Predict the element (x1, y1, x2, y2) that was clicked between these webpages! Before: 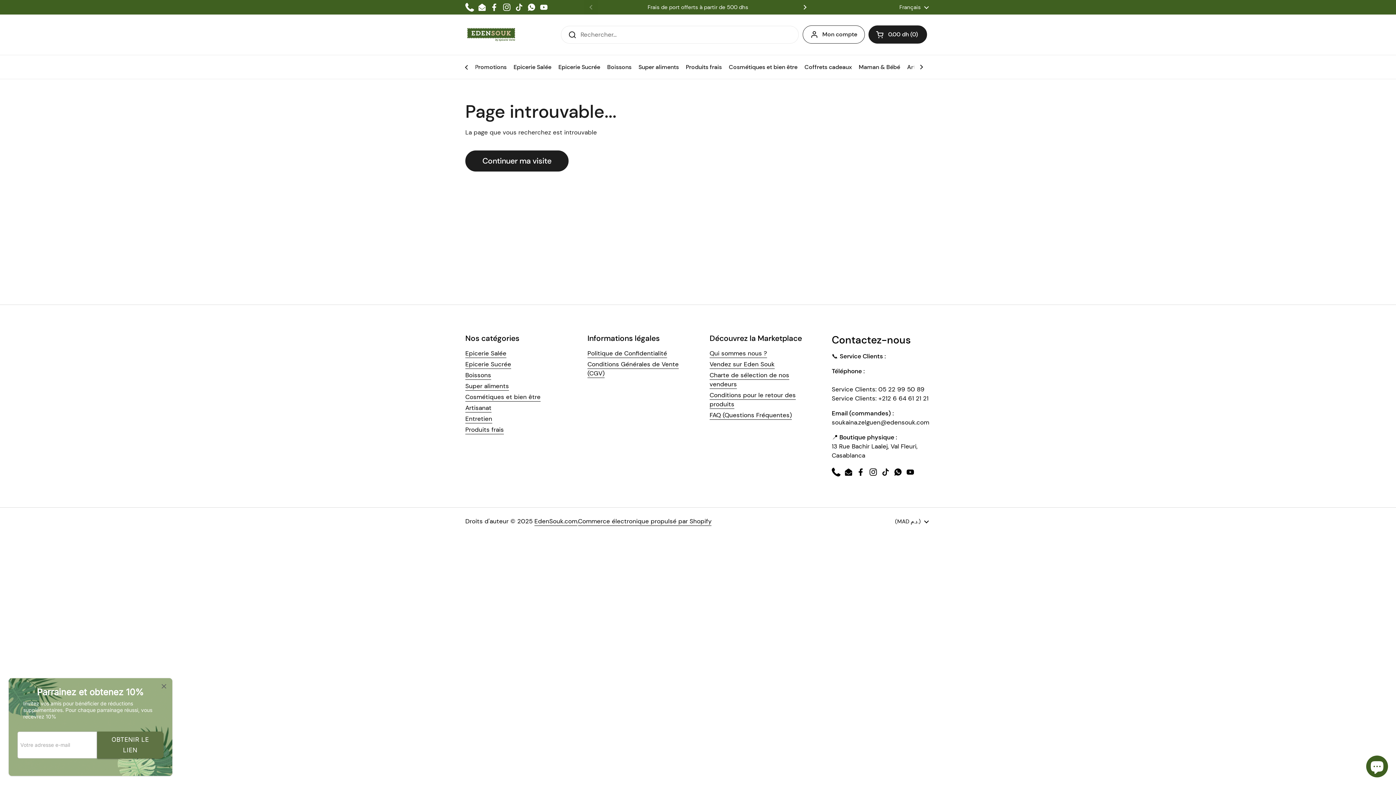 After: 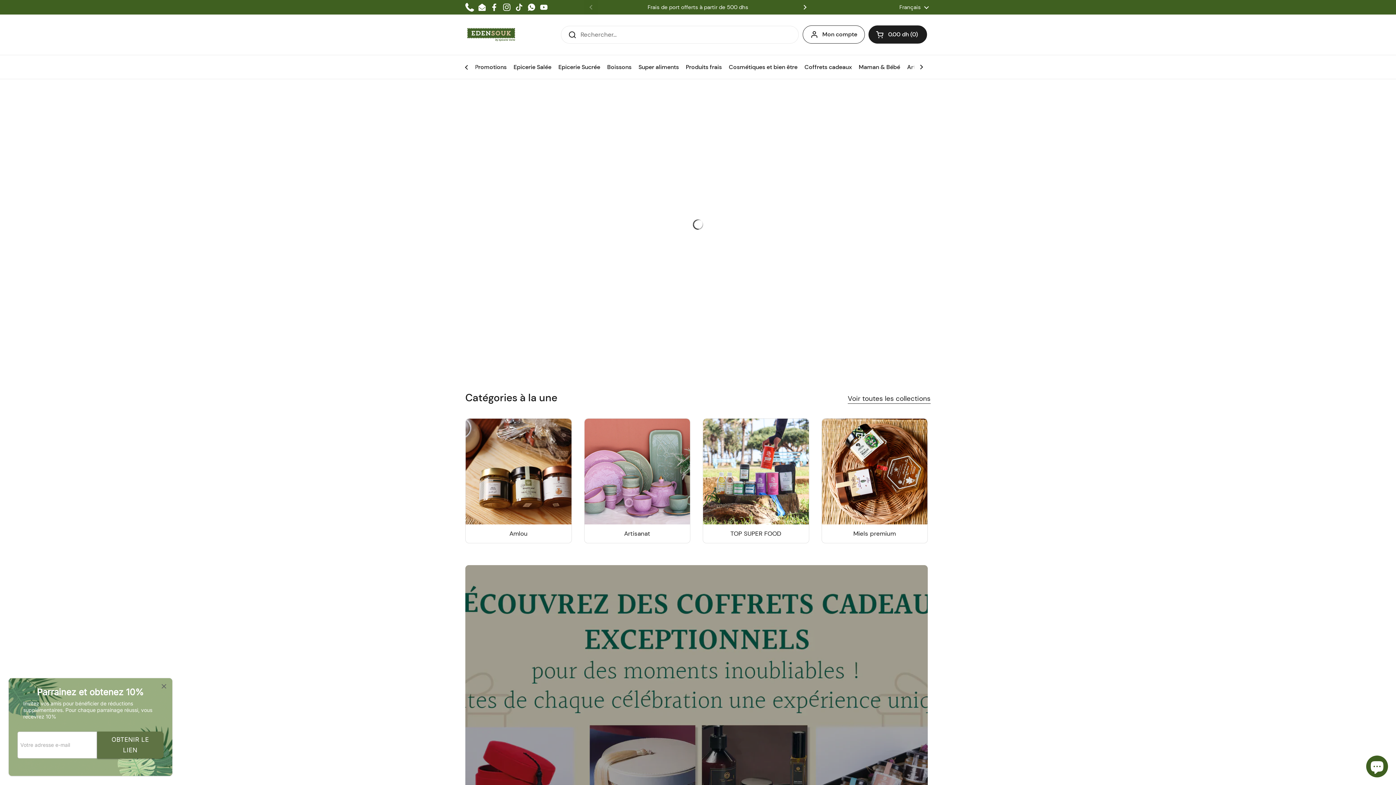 Action: bbox: (801, 60, 855, 73) label: Coffrets cadeaux